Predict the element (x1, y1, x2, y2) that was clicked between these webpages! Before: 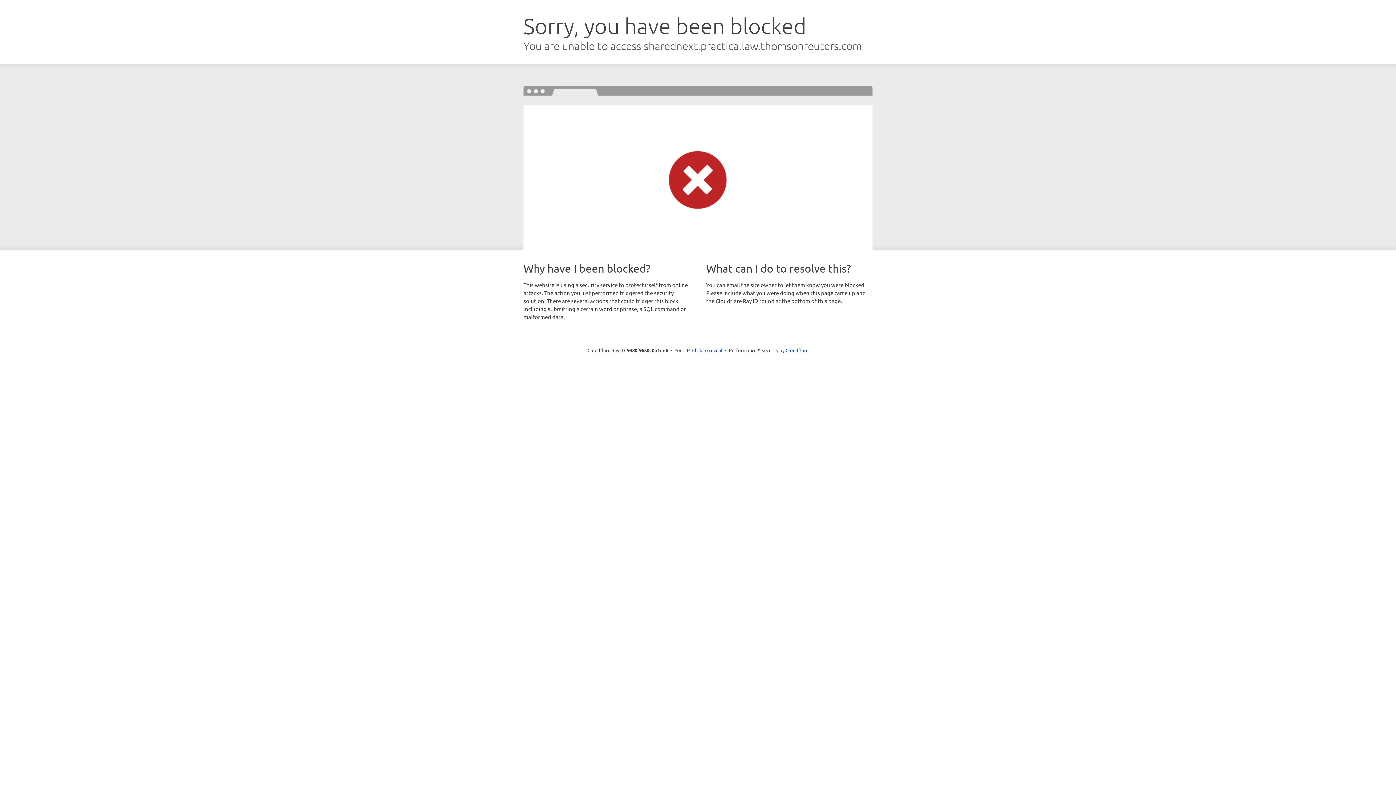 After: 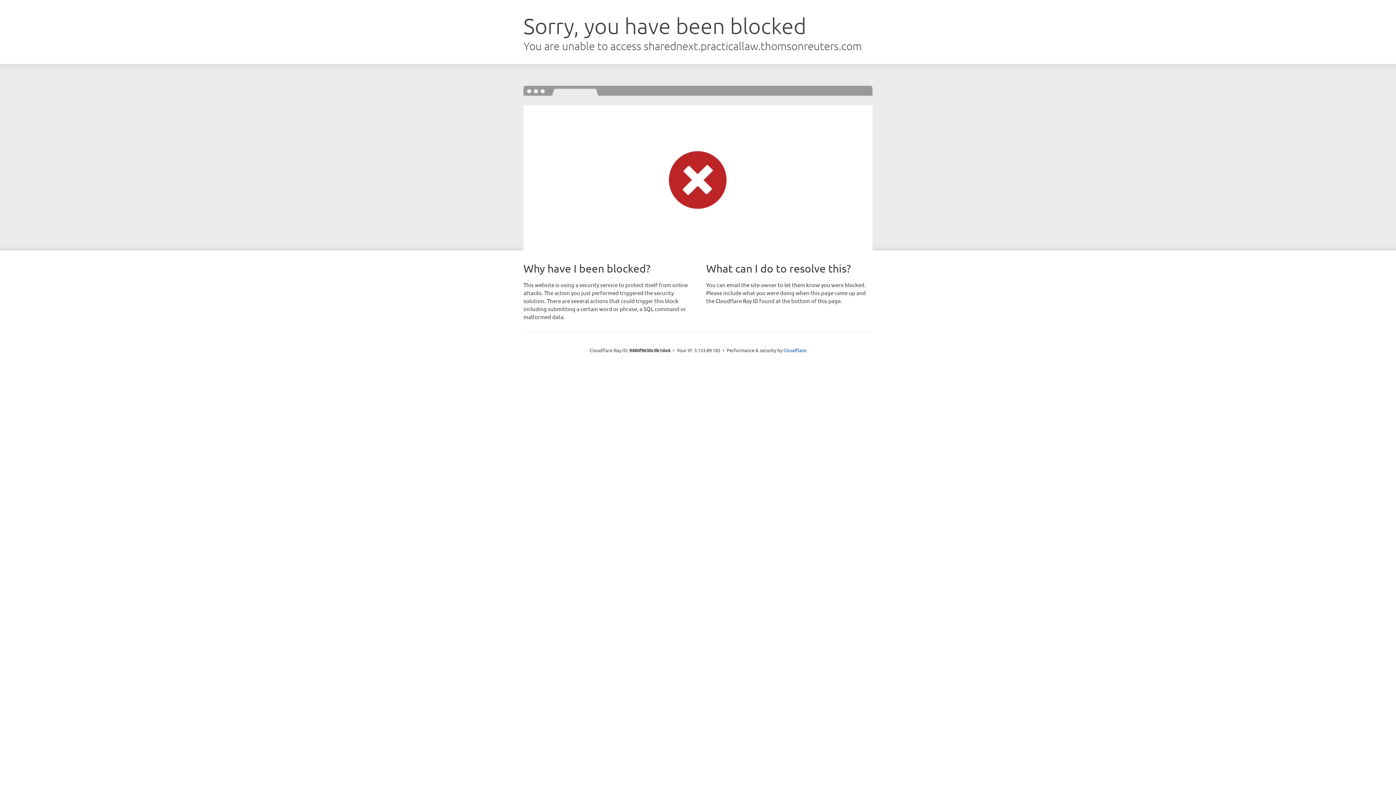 Action: label: Click to reveal bbox: (692, 346, 722, 353)